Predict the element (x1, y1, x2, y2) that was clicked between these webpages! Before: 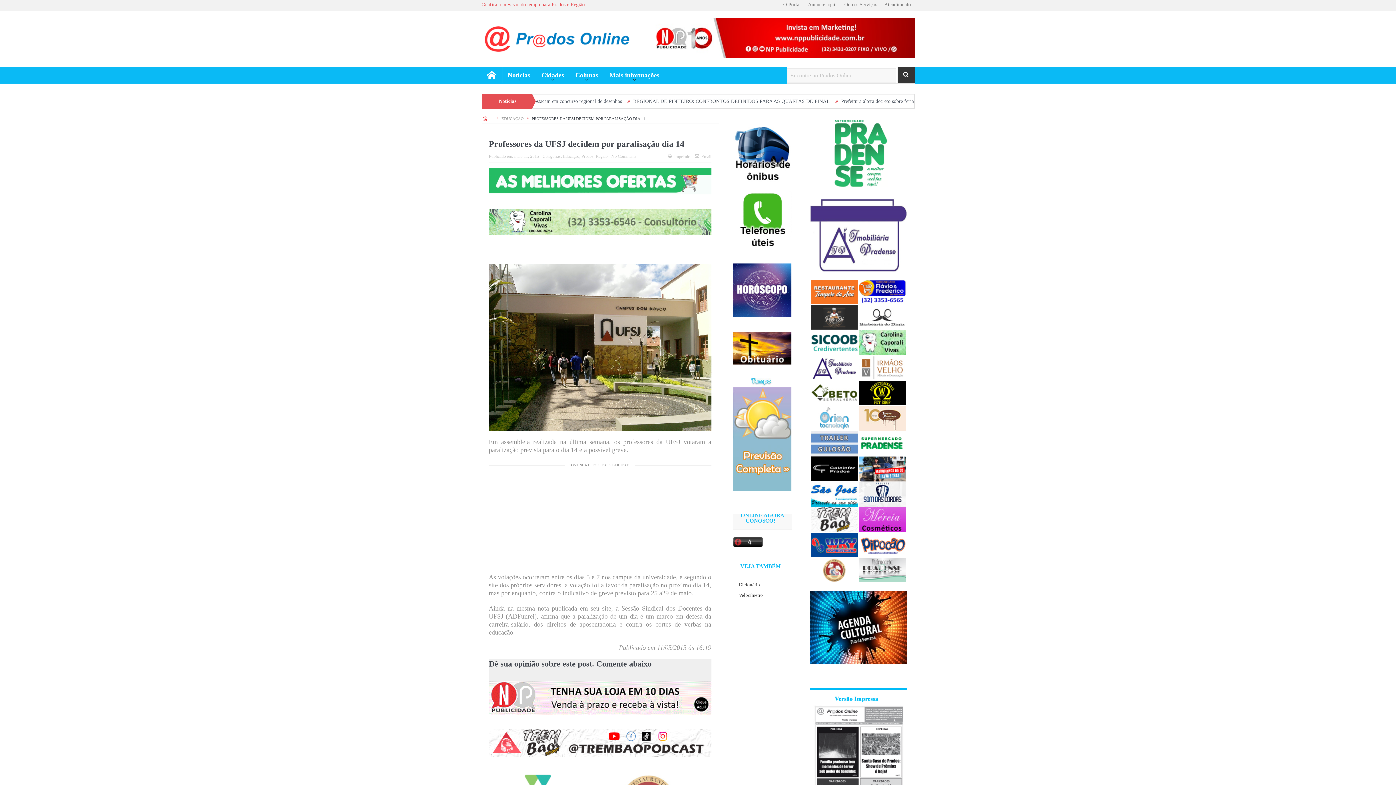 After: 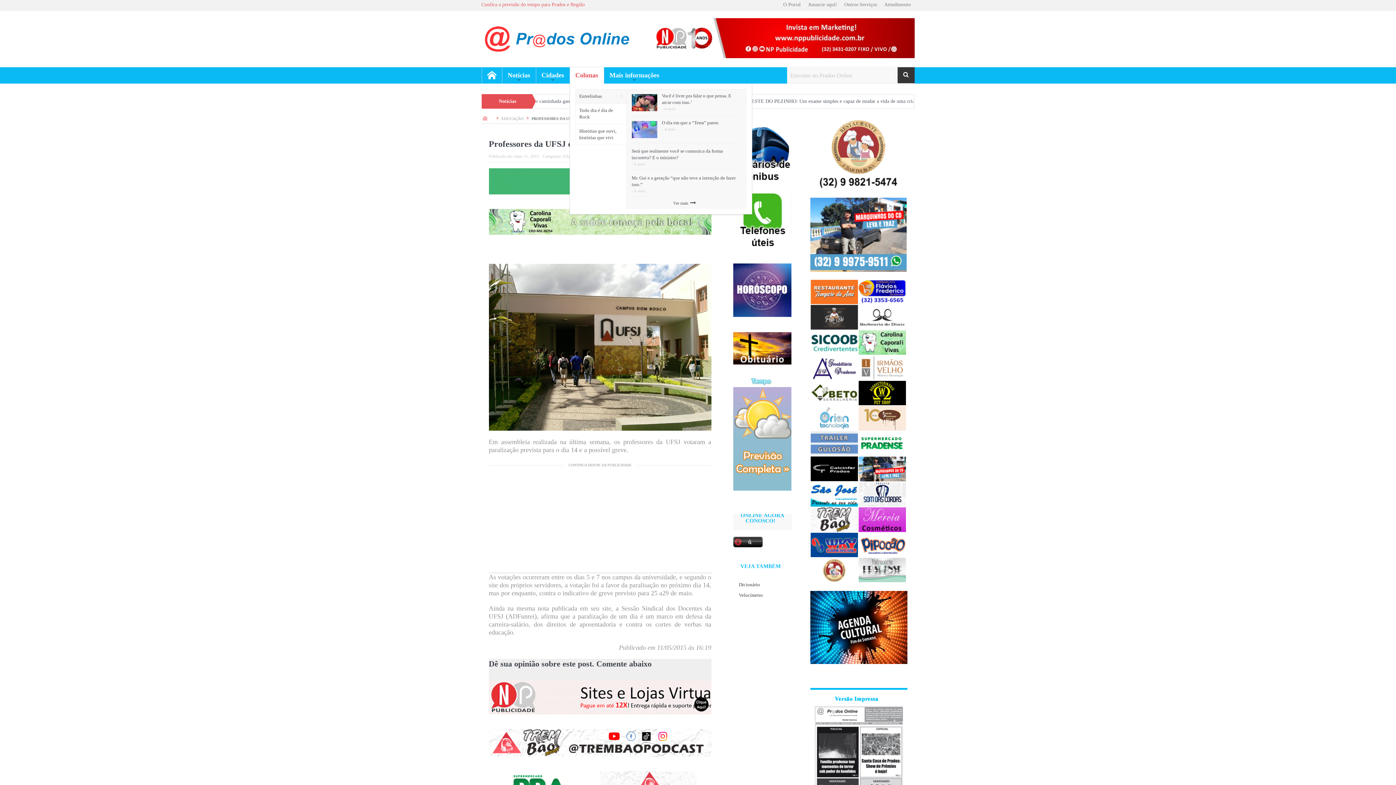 Action: bbox: (570, 67, 603, 83) label: Colunas